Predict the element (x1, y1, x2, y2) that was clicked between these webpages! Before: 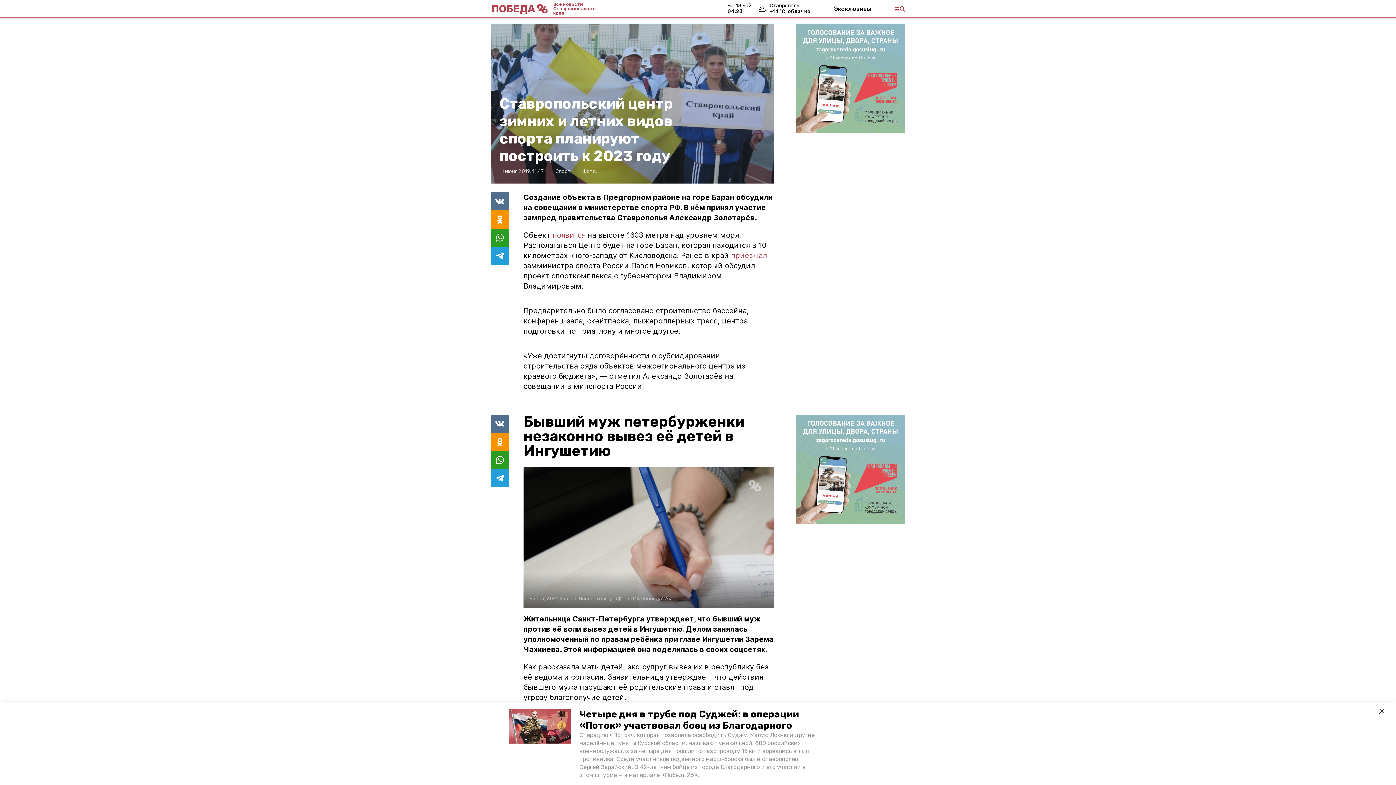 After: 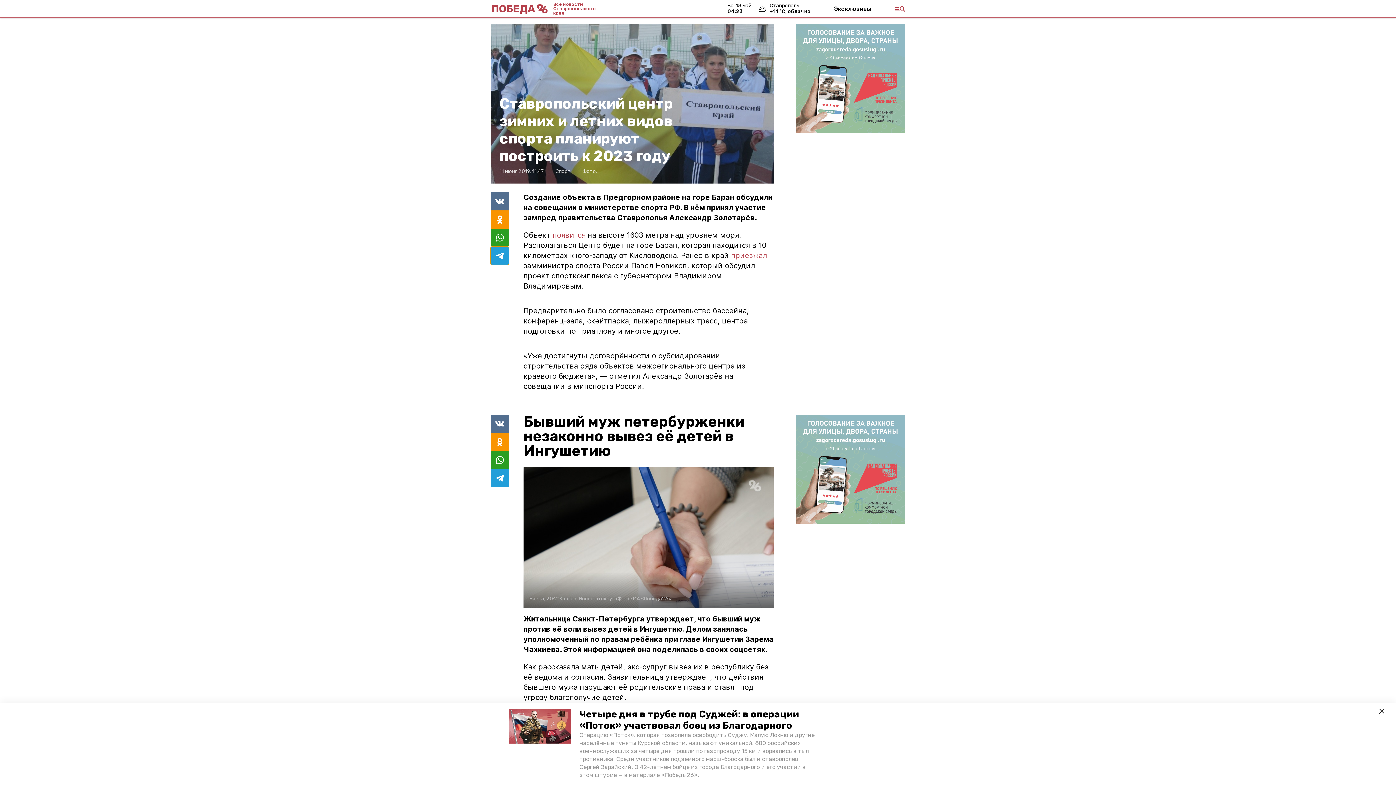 Action: bbox: (490, 246, 509, 265)